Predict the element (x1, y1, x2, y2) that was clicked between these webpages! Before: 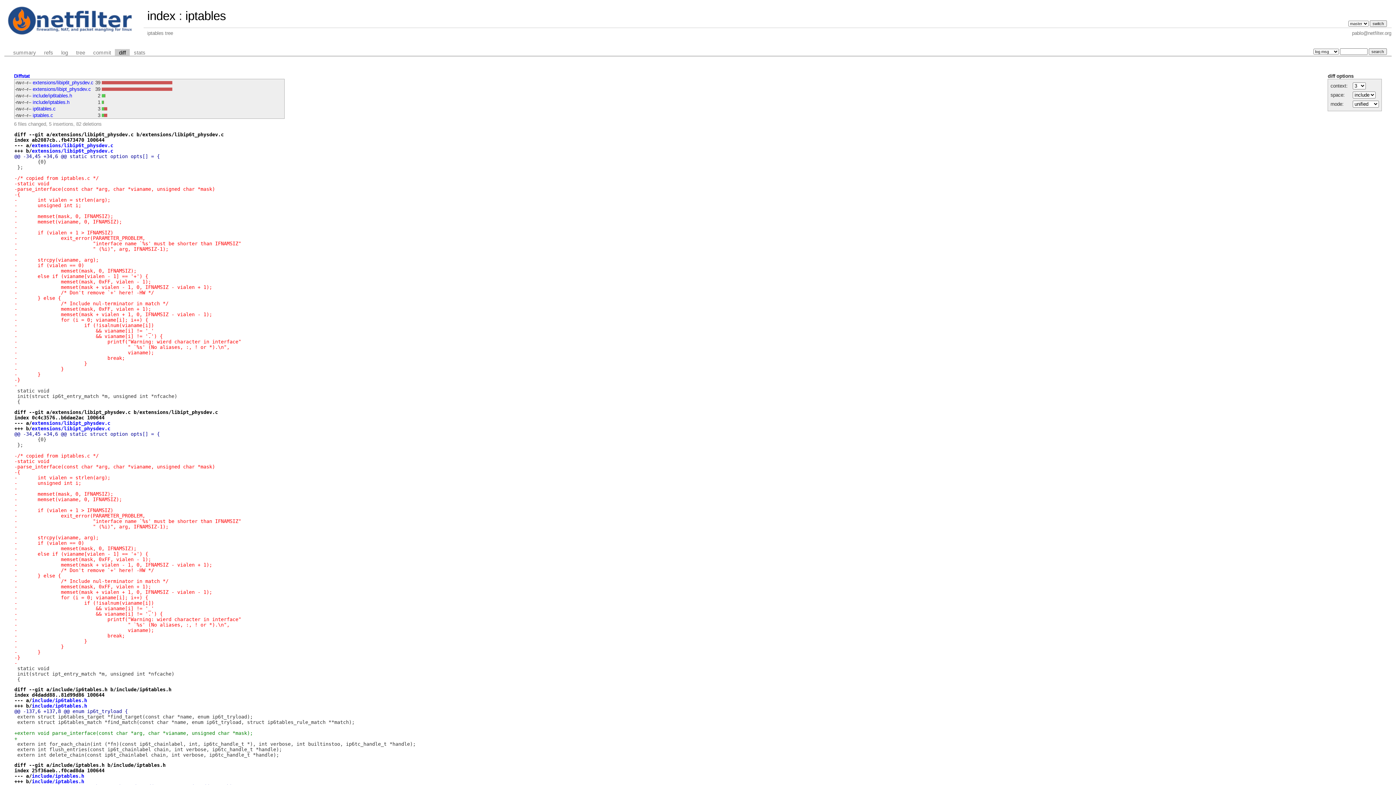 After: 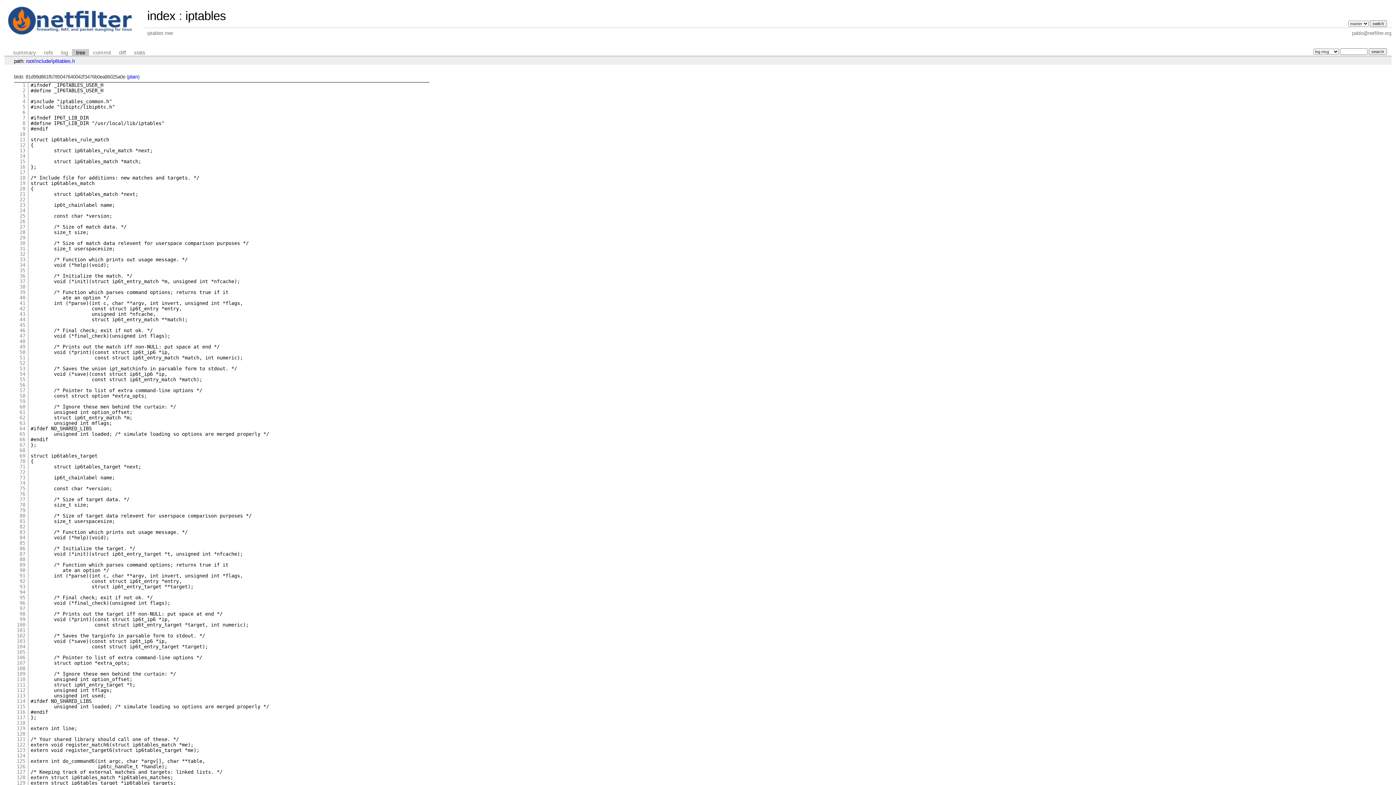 Action: bbox: (31, 703, 87, 709) label: include/ip6tables.h